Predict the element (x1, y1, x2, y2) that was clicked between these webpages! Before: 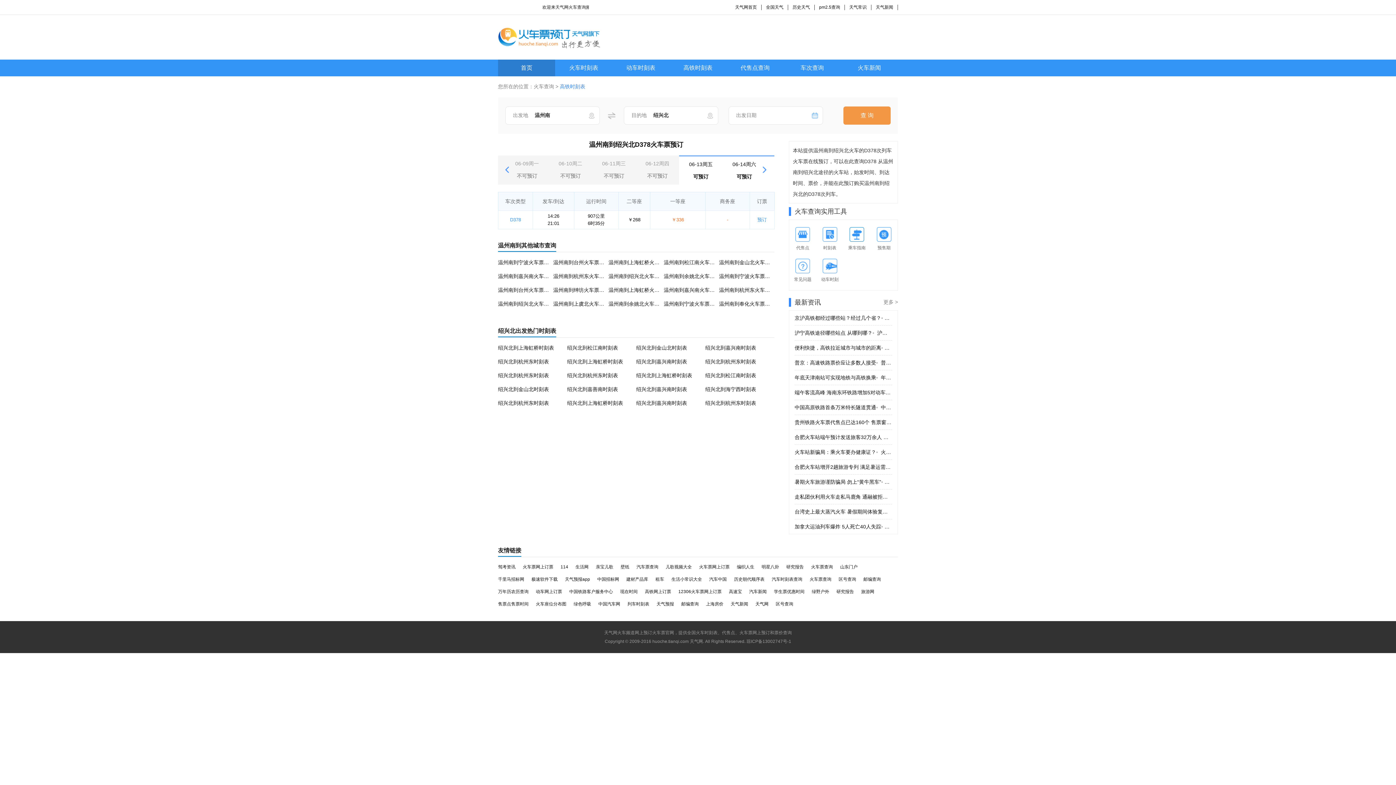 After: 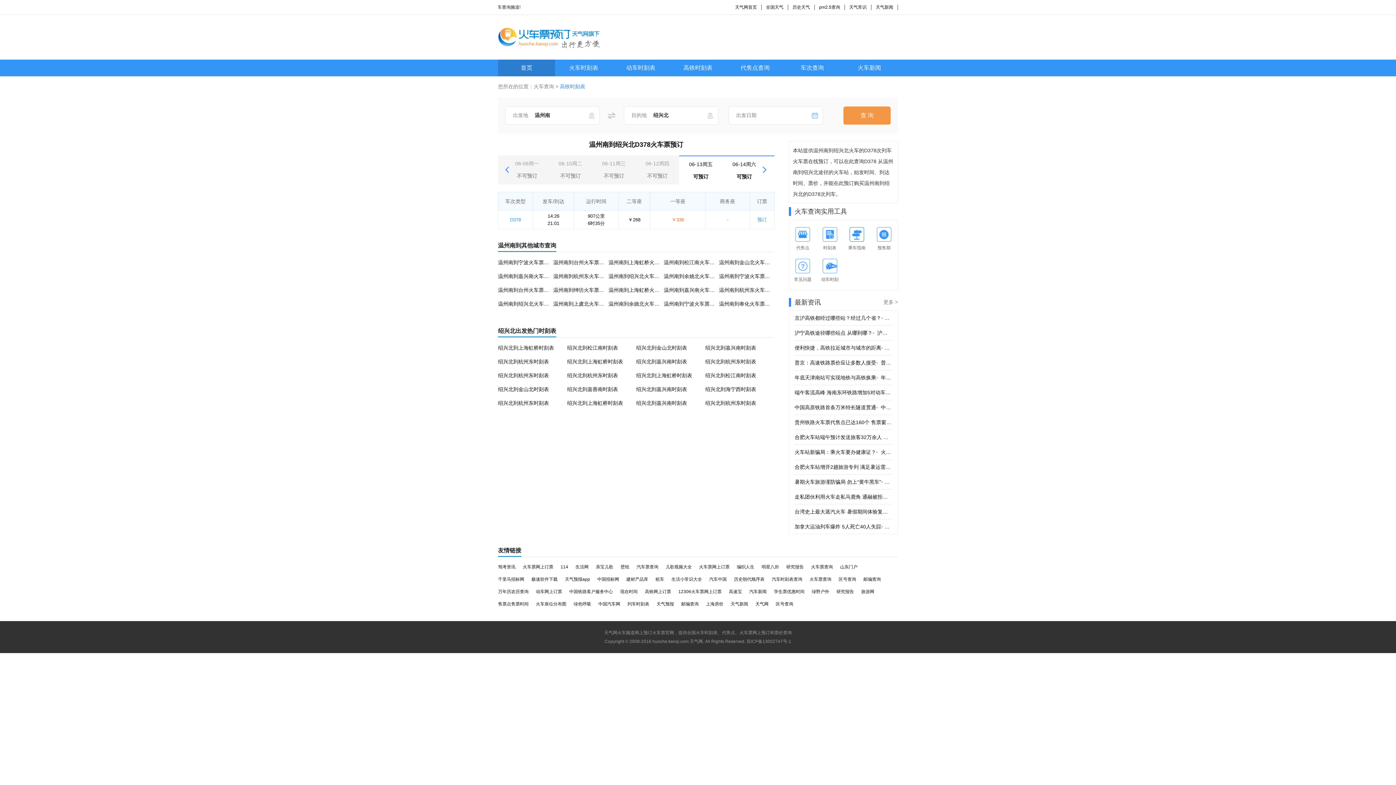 Action: bbox: (636, 564, 658, 569) label: 汽车票查询